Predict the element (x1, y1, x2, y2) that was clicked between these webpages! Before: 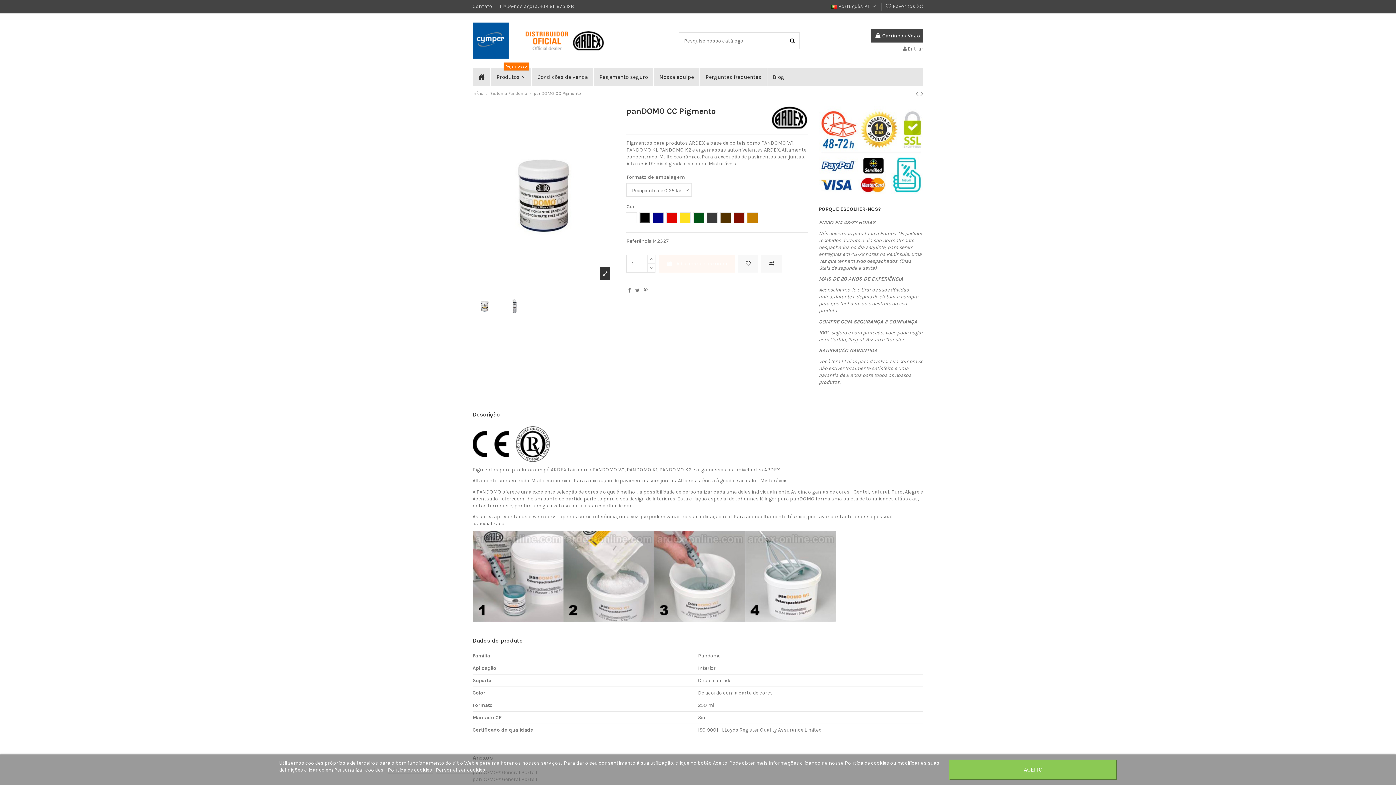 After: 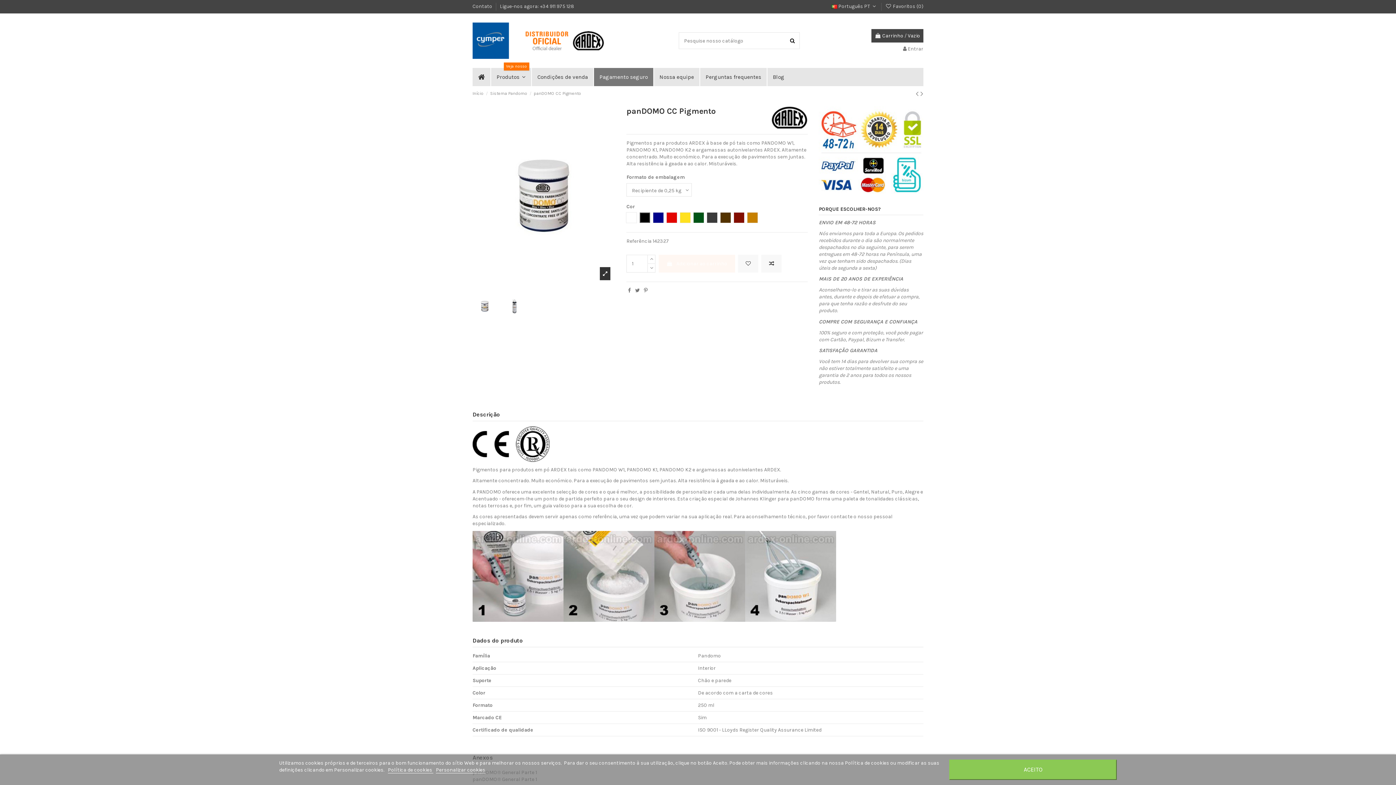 Action: bbox: (593, 68, 653, 86) label: Pagamento seguro